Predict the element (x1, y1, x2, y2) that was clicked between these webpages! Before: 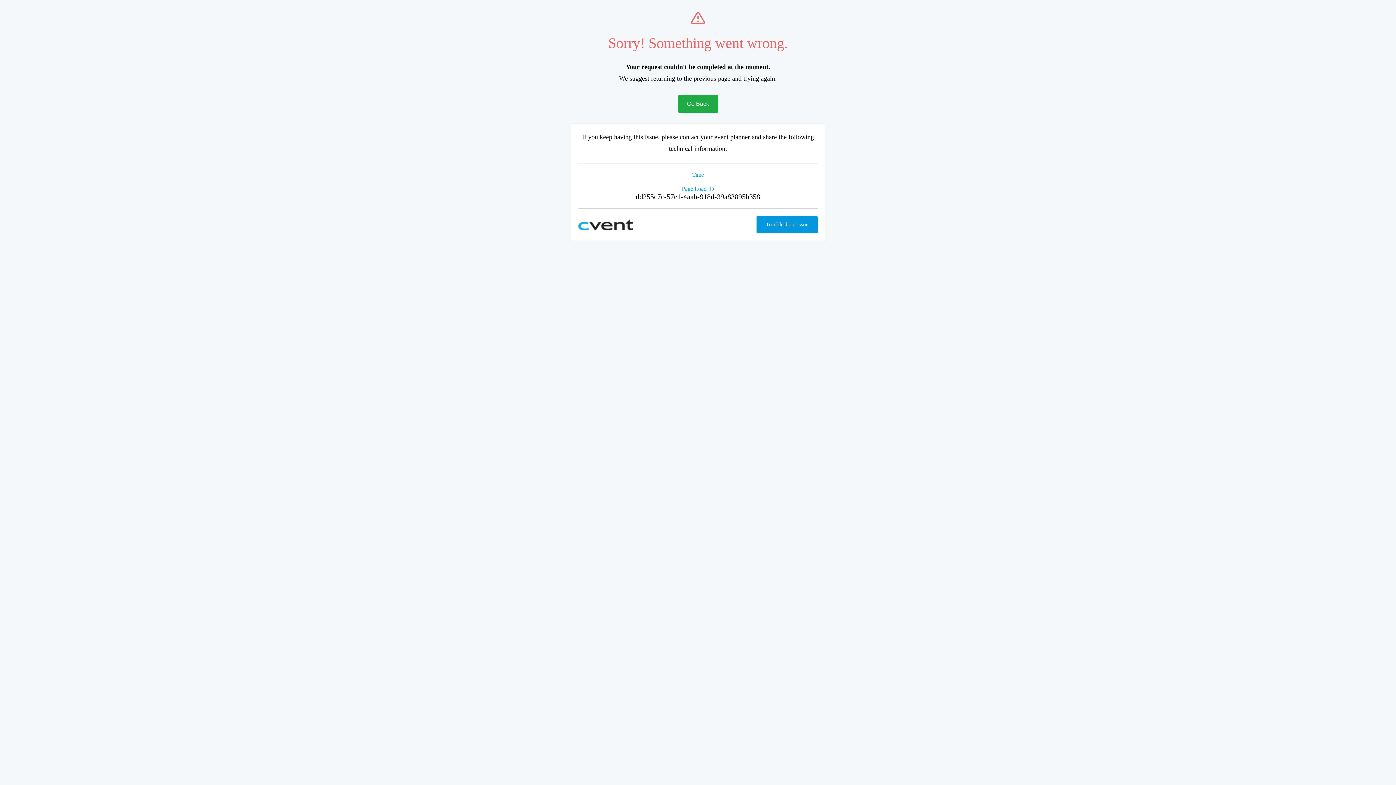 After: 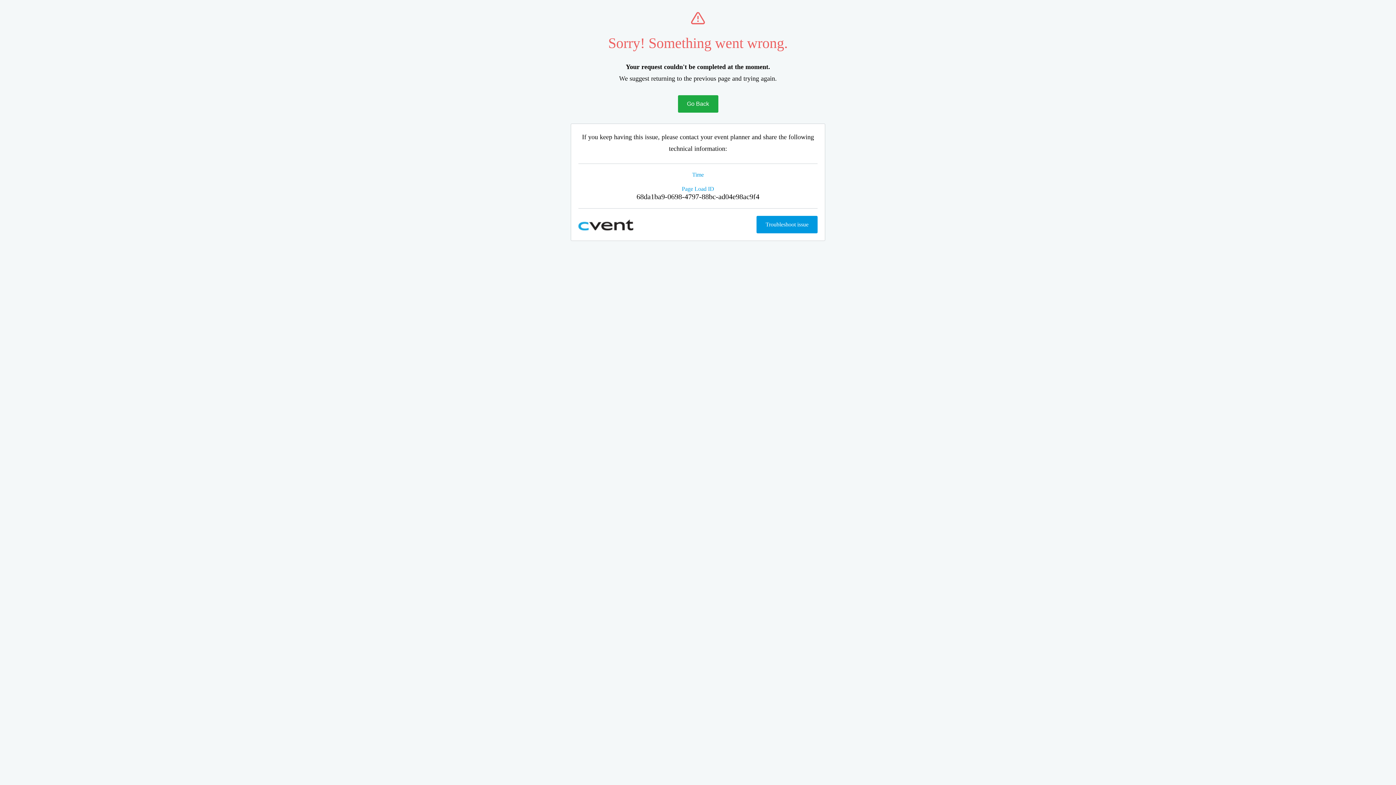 Action: label: Go Back bbox: (678, 95, 718, 112)